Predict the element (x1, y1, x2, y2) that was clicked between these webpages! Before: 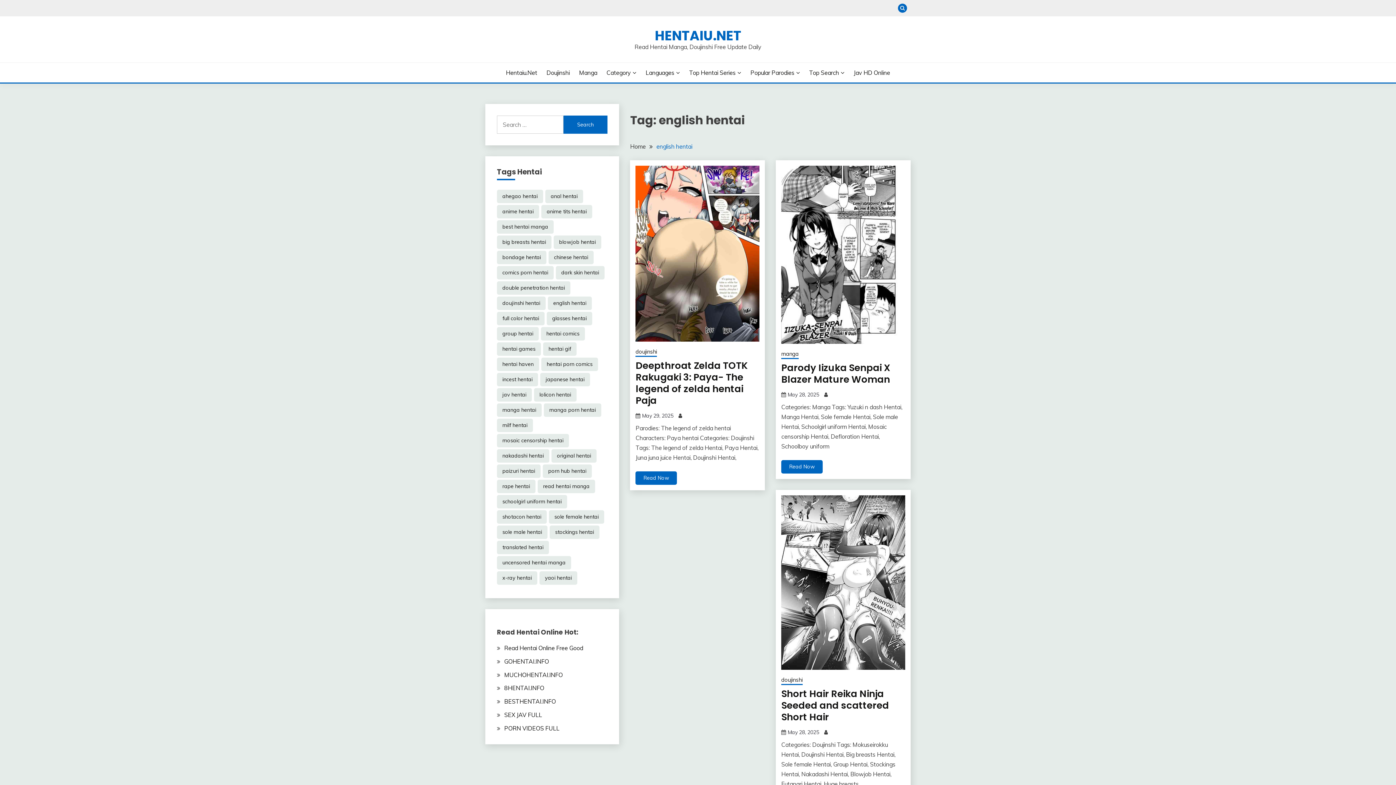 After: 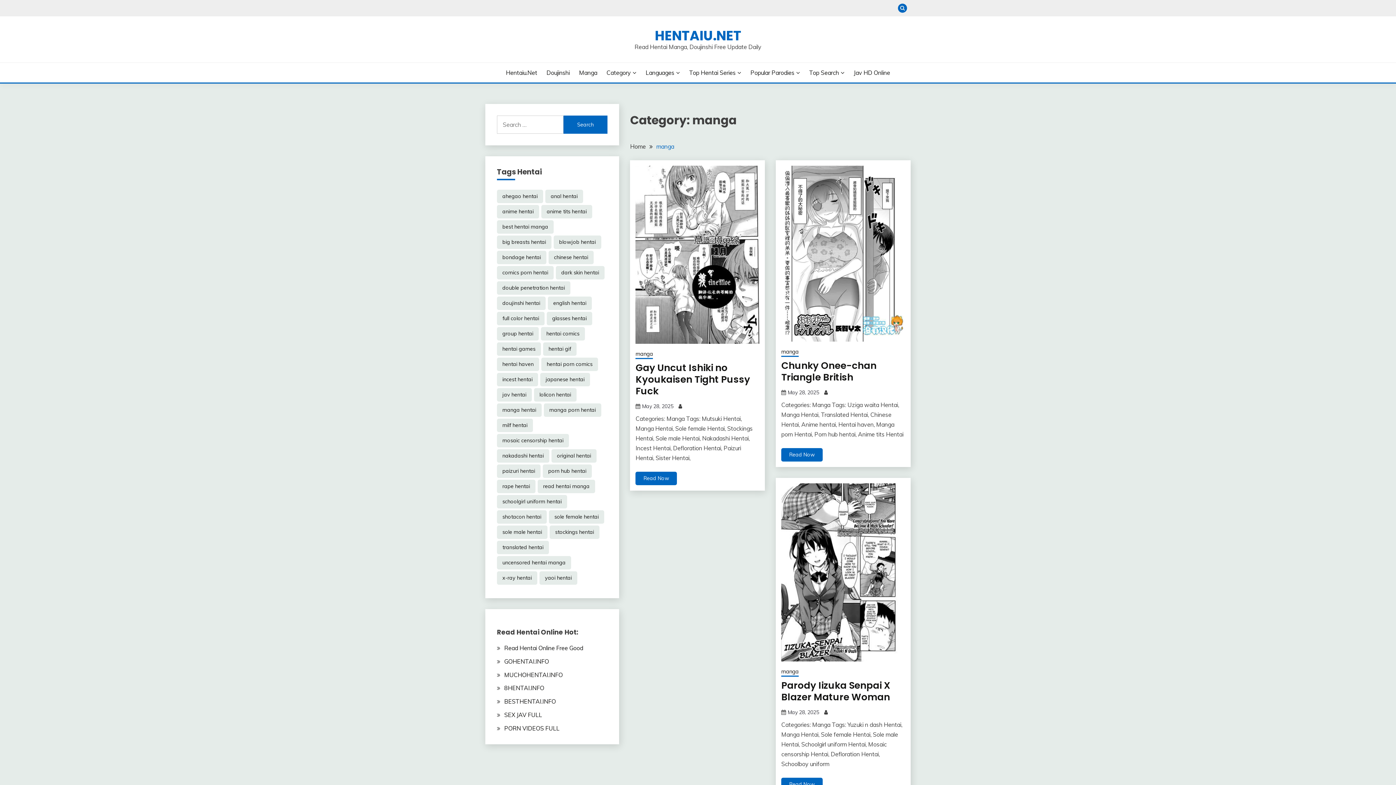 Action: label: Manga bbox: (579, 68, 597, 77)